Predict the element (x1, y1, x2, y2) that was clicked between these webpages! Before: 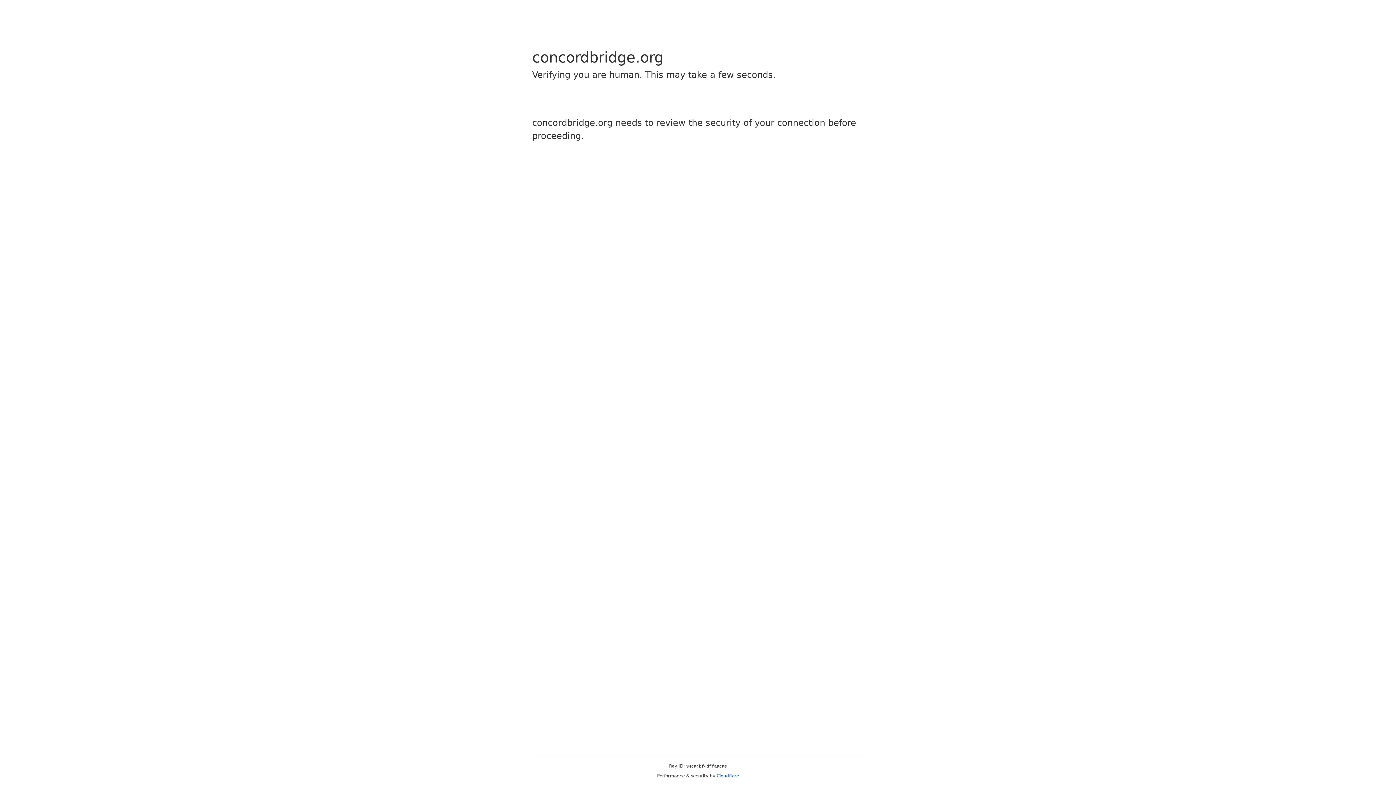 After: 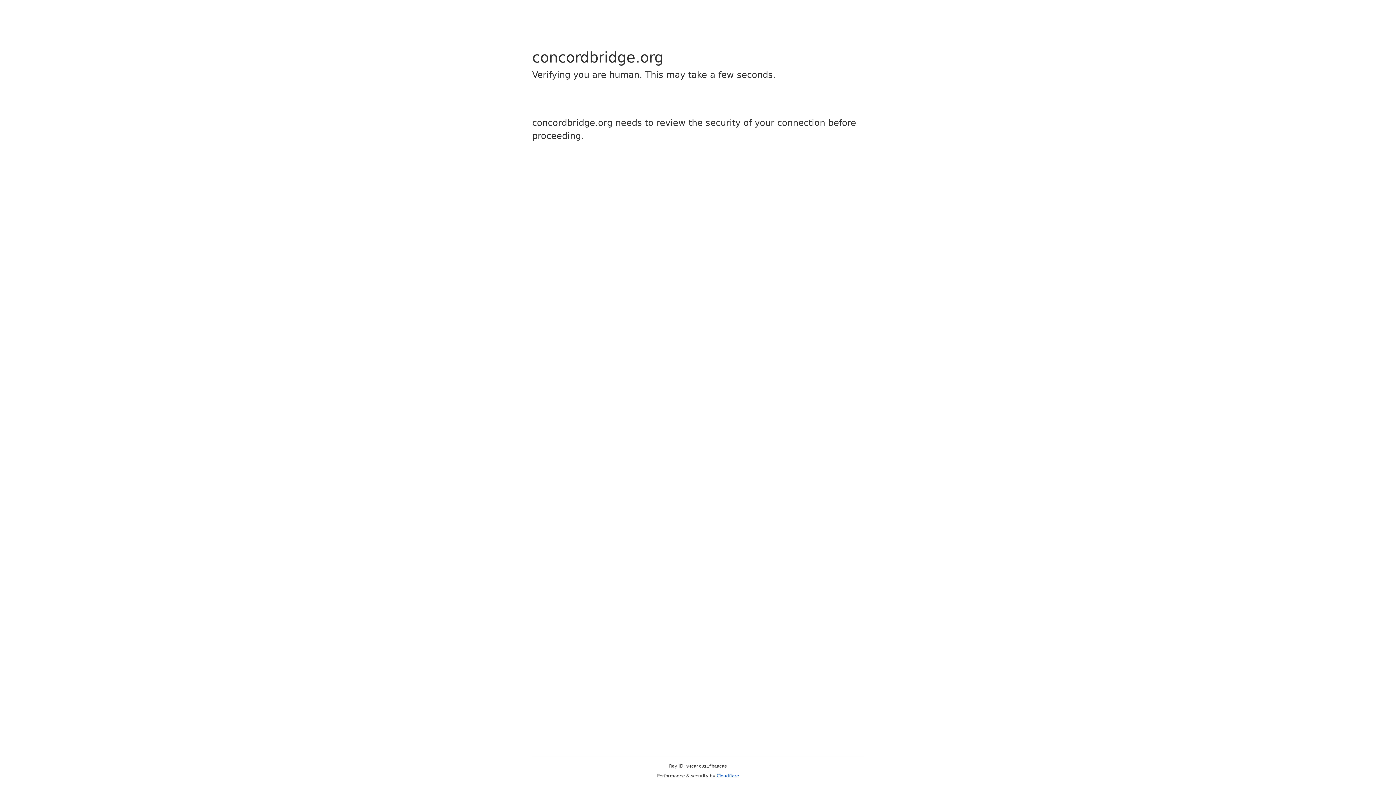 Action: label: Cloudflare bbox: (716, 773, 739, 778)